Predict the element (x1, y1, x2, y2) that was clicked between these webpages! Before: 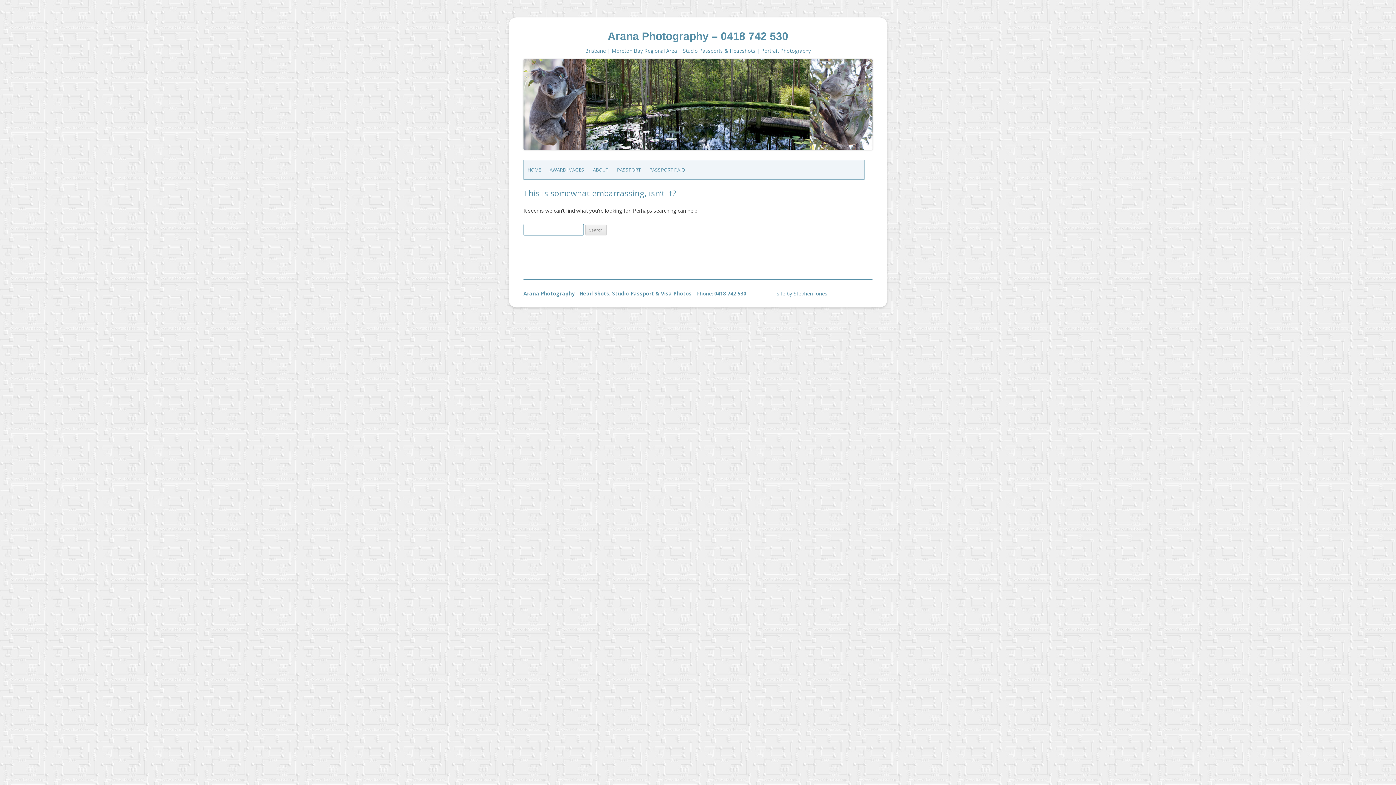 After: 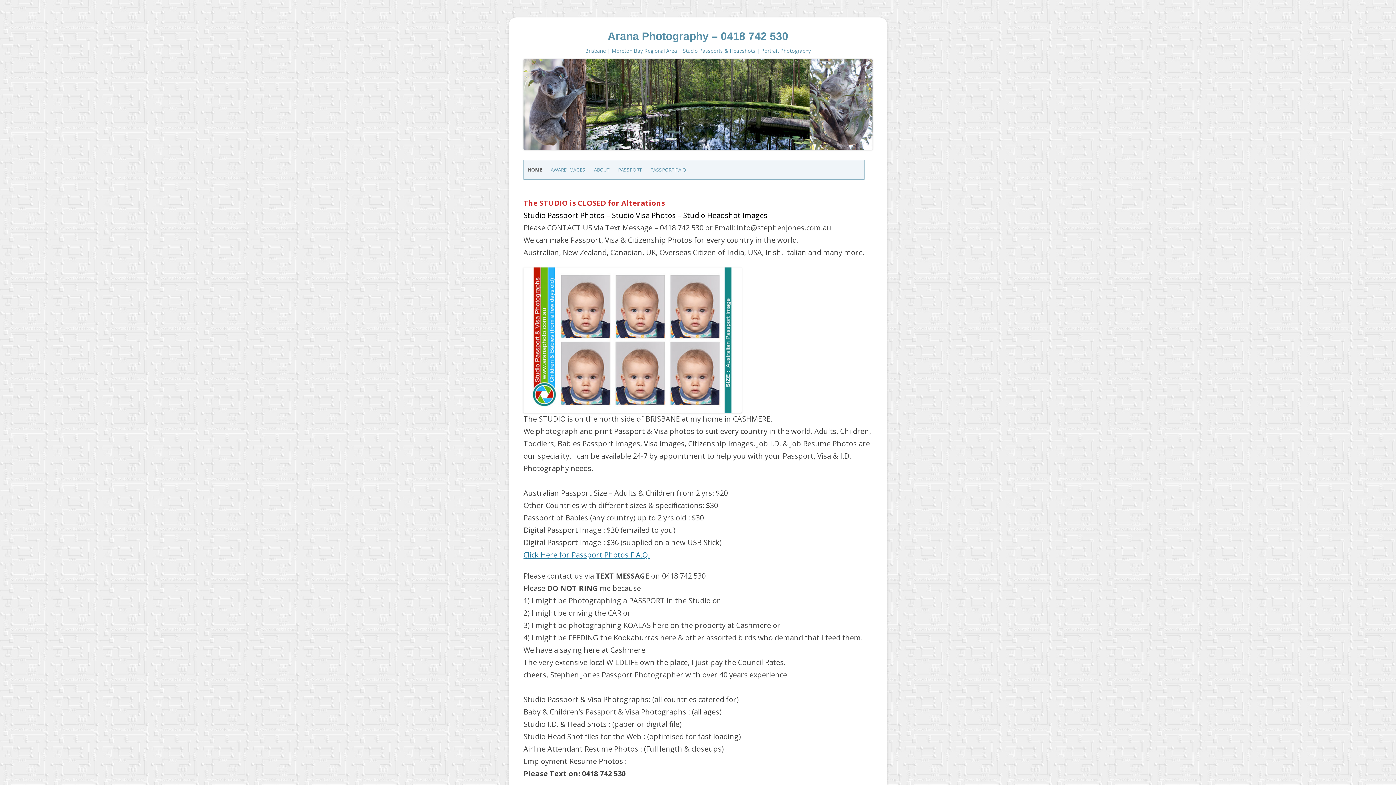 Action: label: HOME bbox: (527, 160, 541, 178)